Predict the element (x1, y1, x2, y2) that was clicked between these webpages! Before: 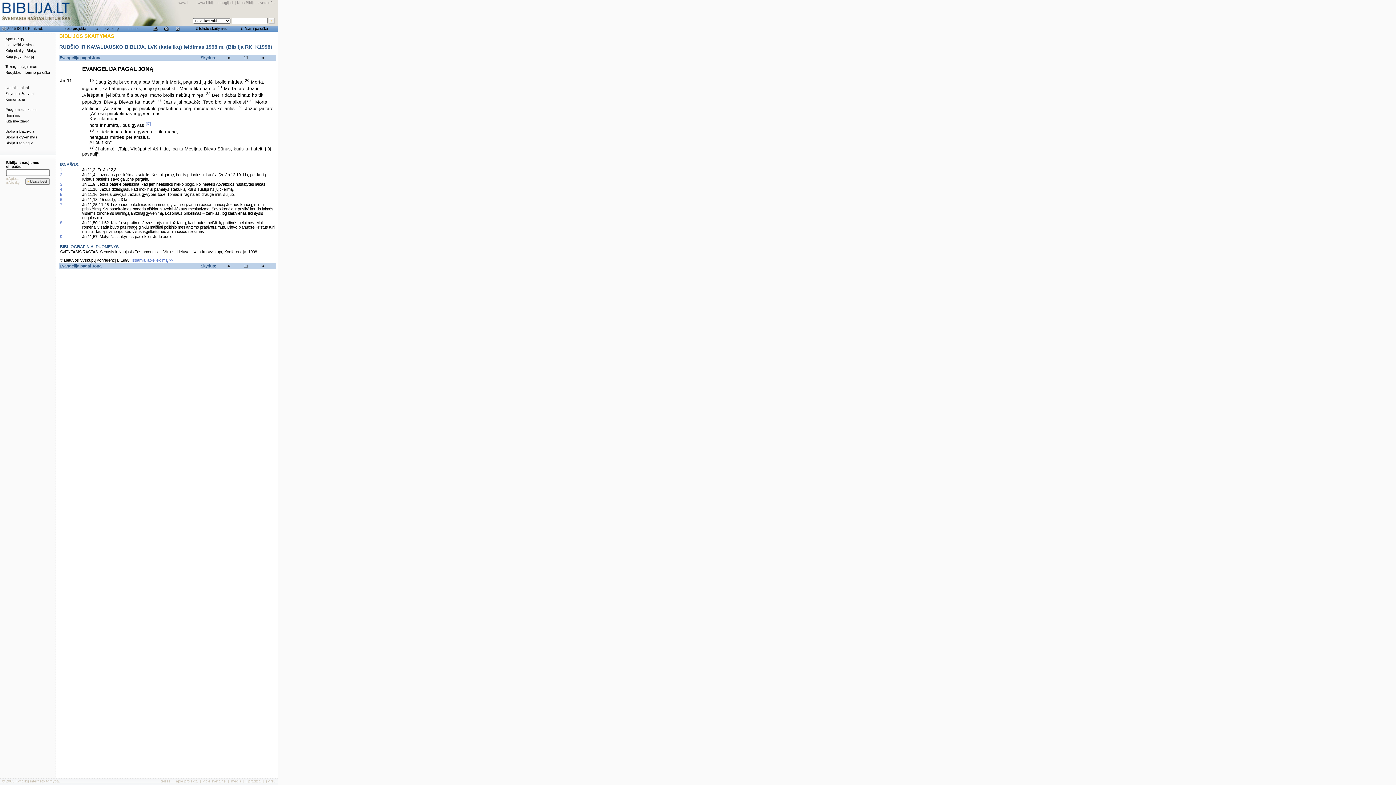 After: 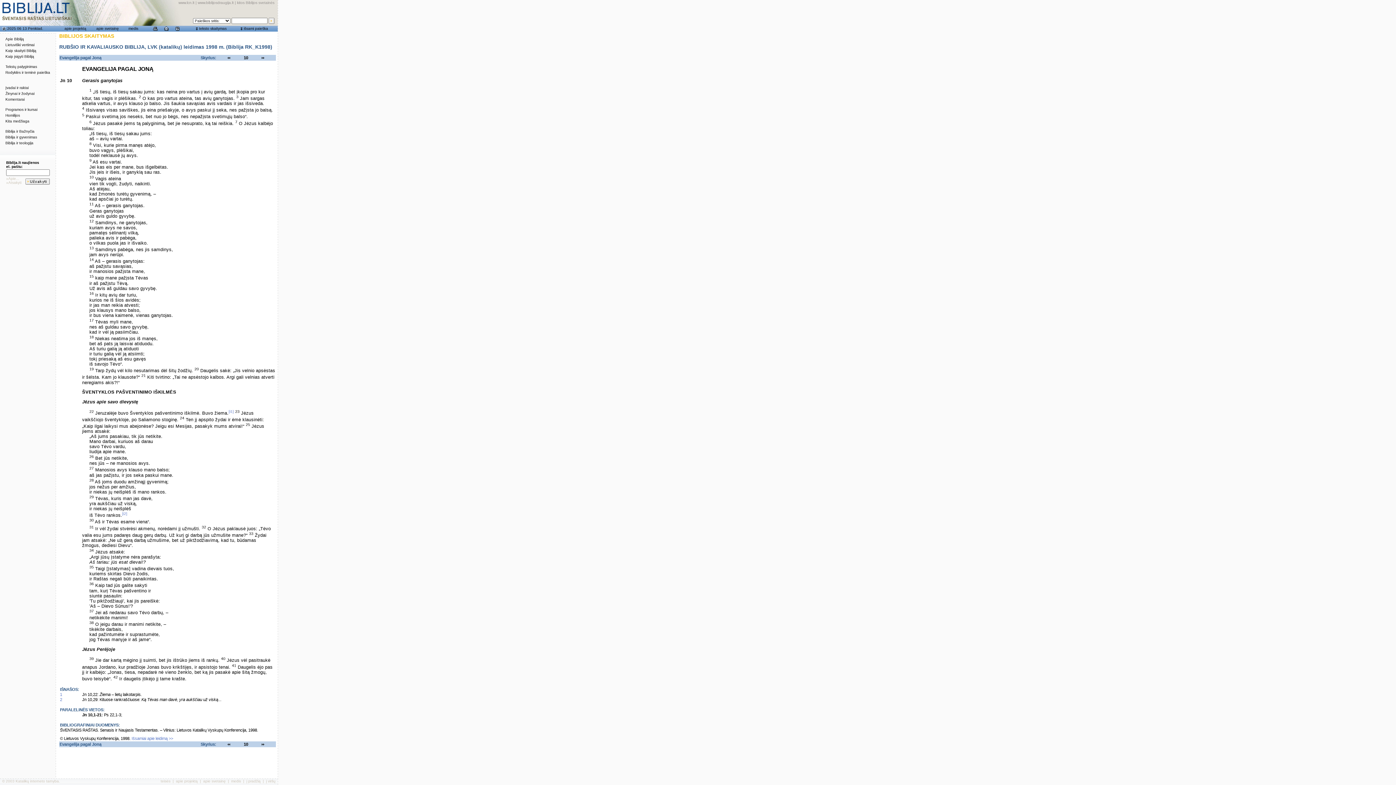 Action: bbox: (226, 265, 231, 269)